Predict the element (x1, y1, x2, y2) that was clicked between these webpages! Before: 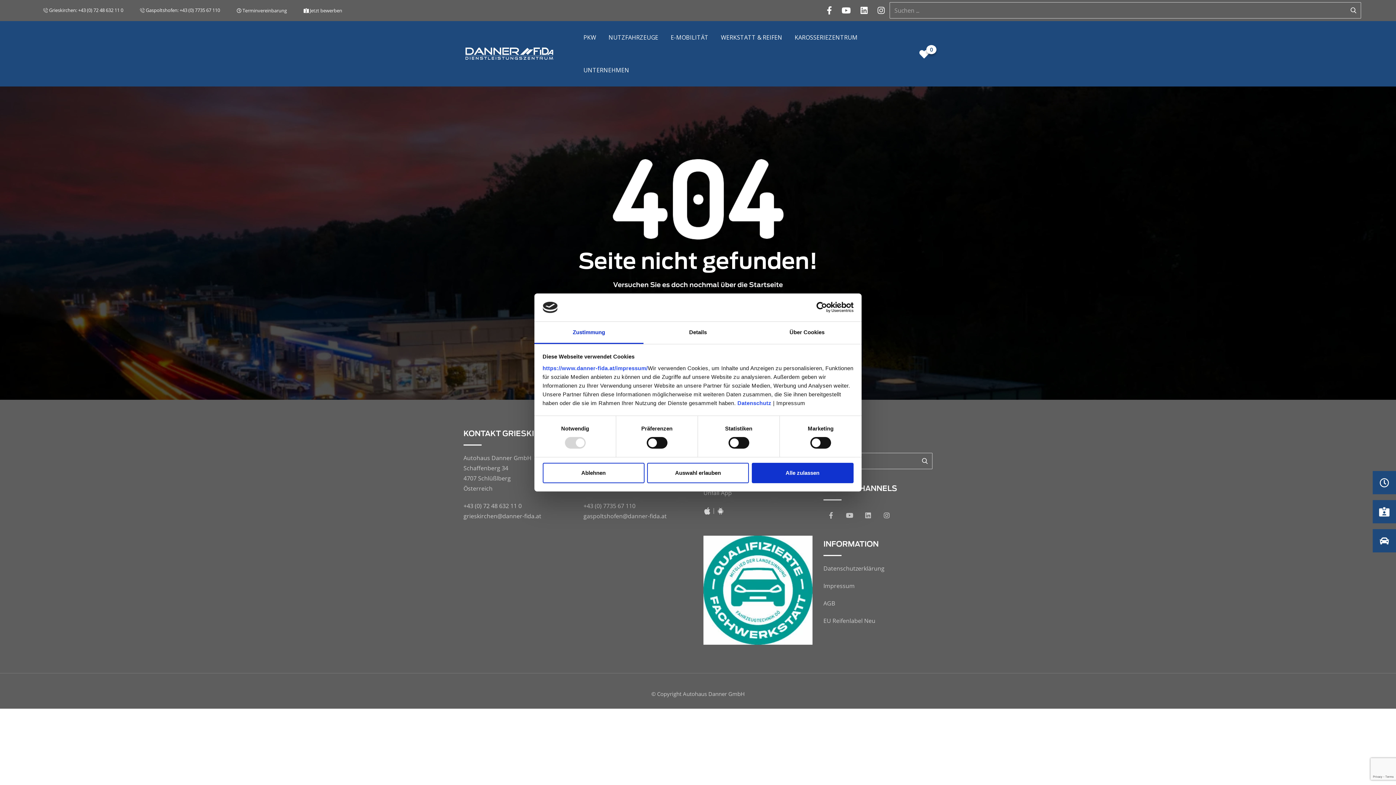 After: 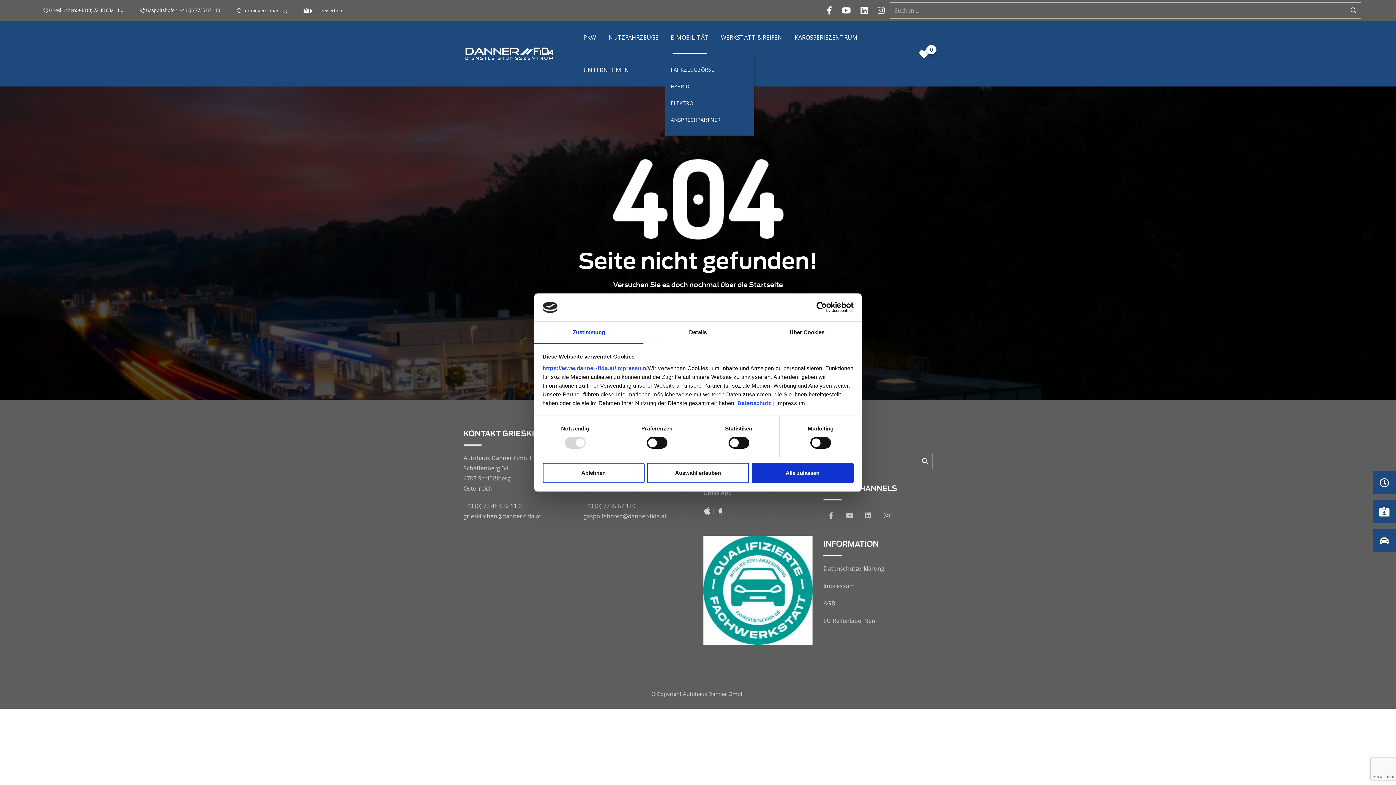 Action: label: E-MOBILITÄT bbox: (665, 21, 714, 53)